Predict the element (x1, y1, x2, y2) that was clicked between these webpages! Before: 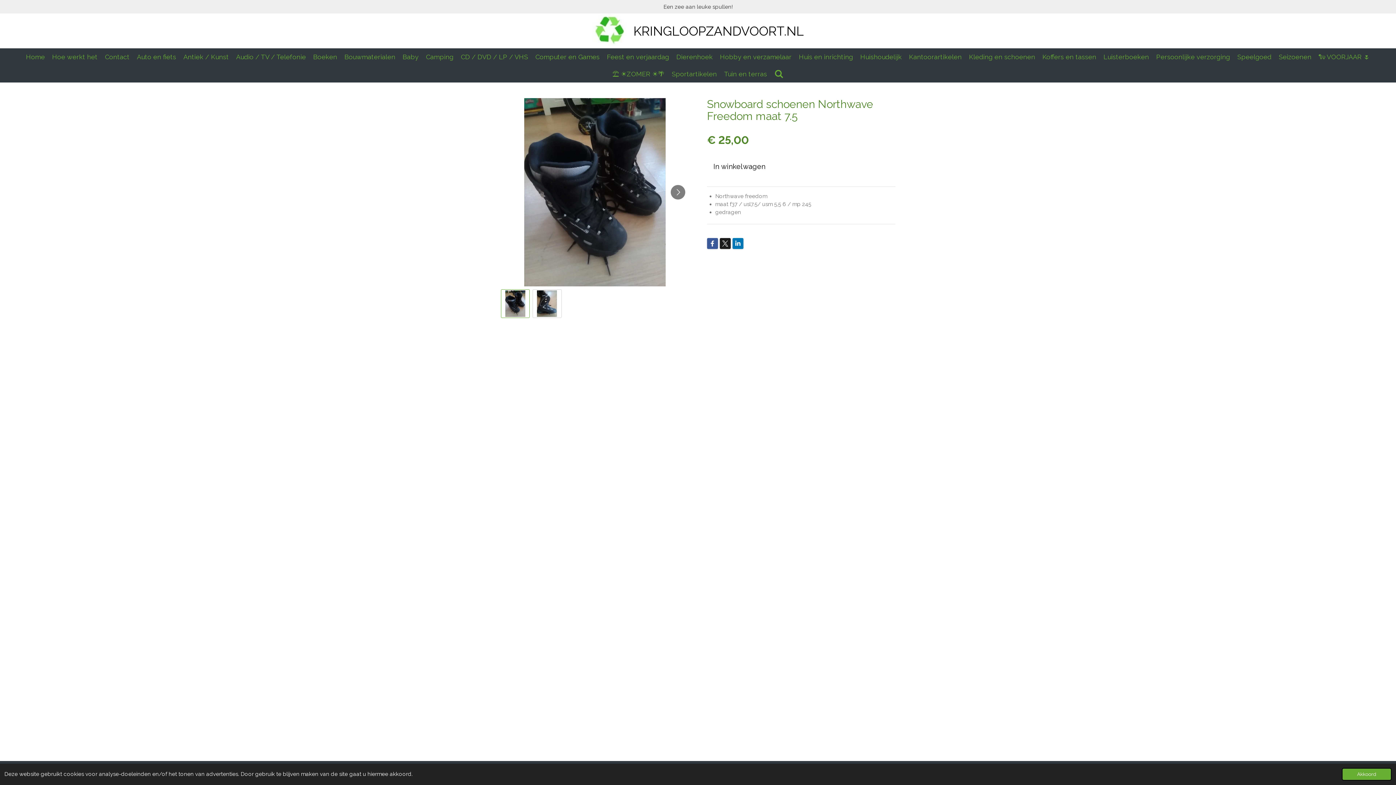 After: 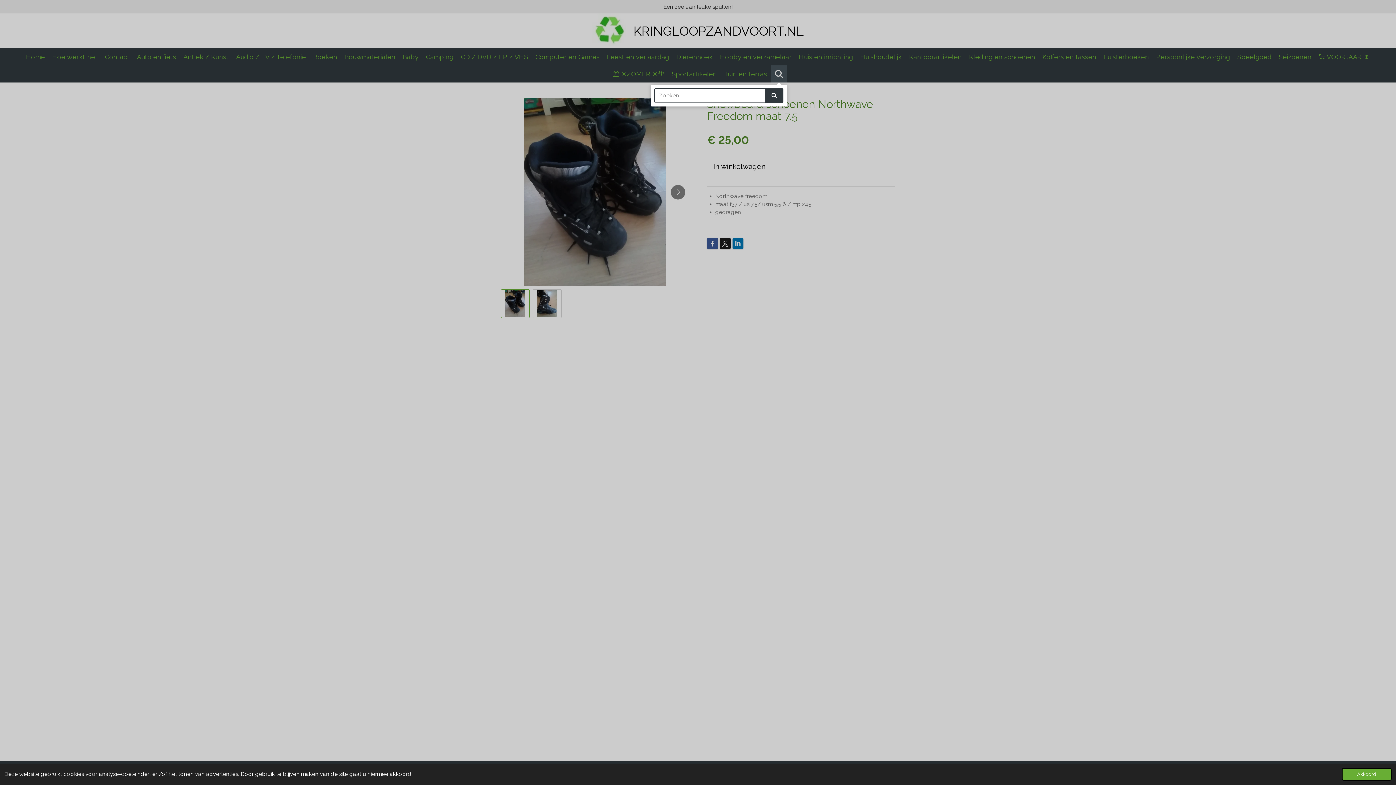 Action: bbox: (770, 65, 787, 82)